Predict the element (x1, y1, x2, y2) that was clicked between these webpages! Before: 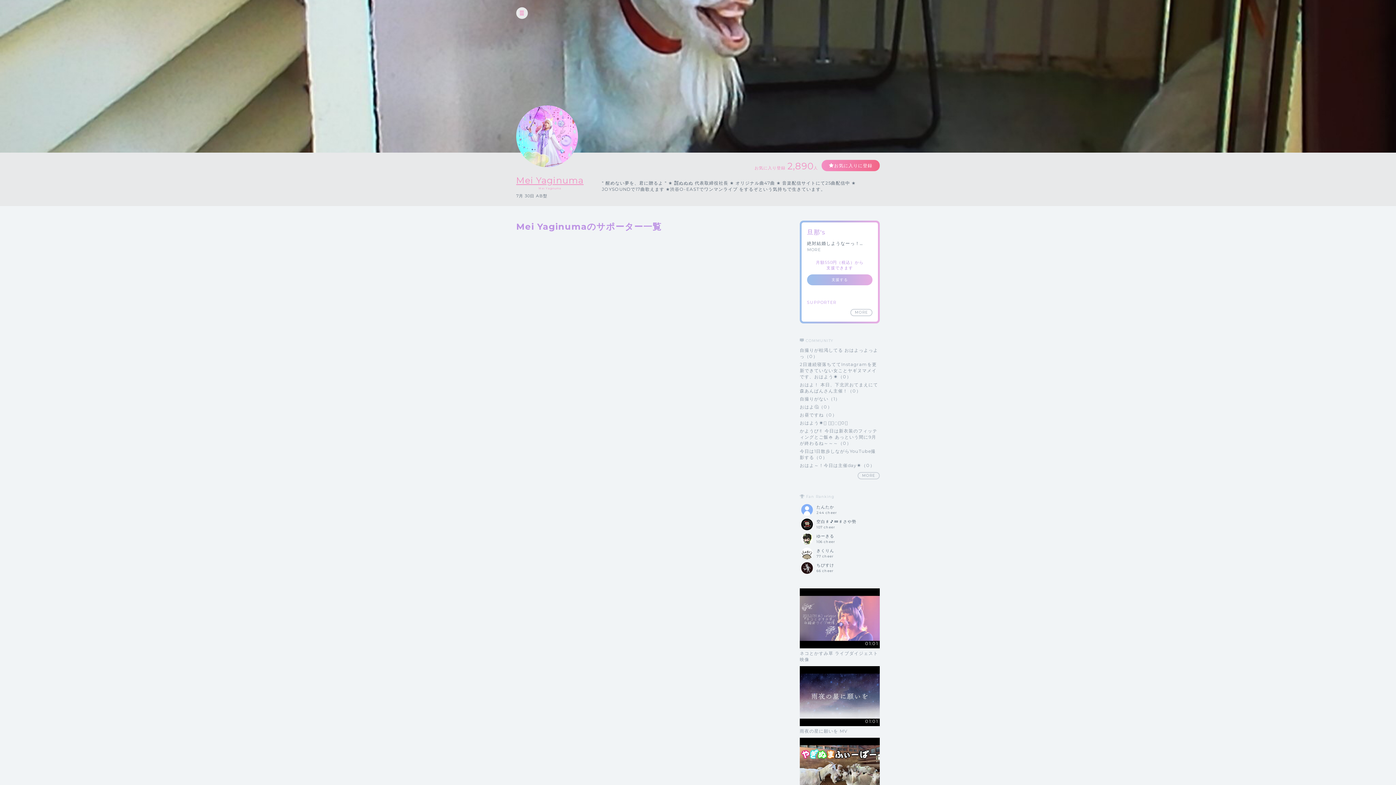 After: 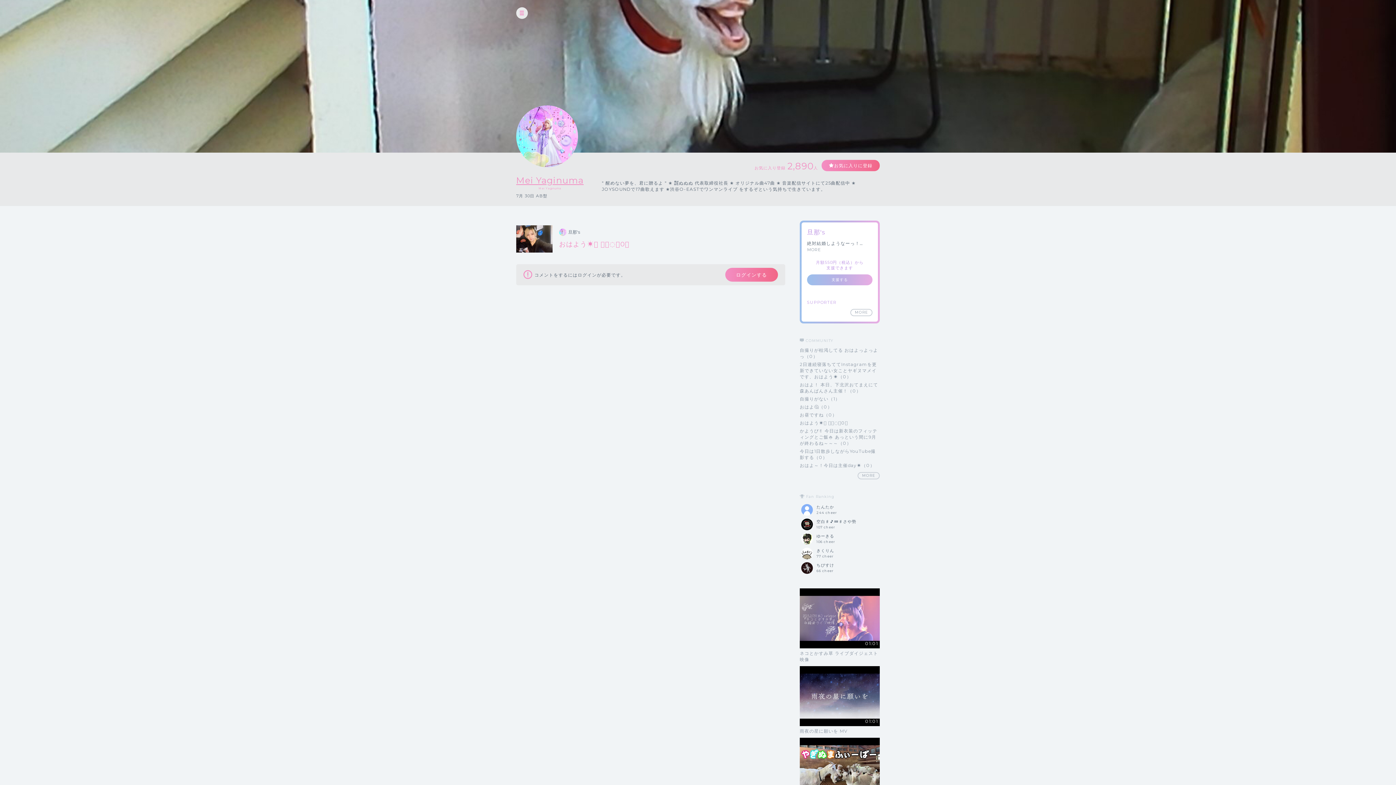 Action: bbox: (800, 420, 848, 425) label: おはよう☀️𓂃 𓈒𓏸◌（0）